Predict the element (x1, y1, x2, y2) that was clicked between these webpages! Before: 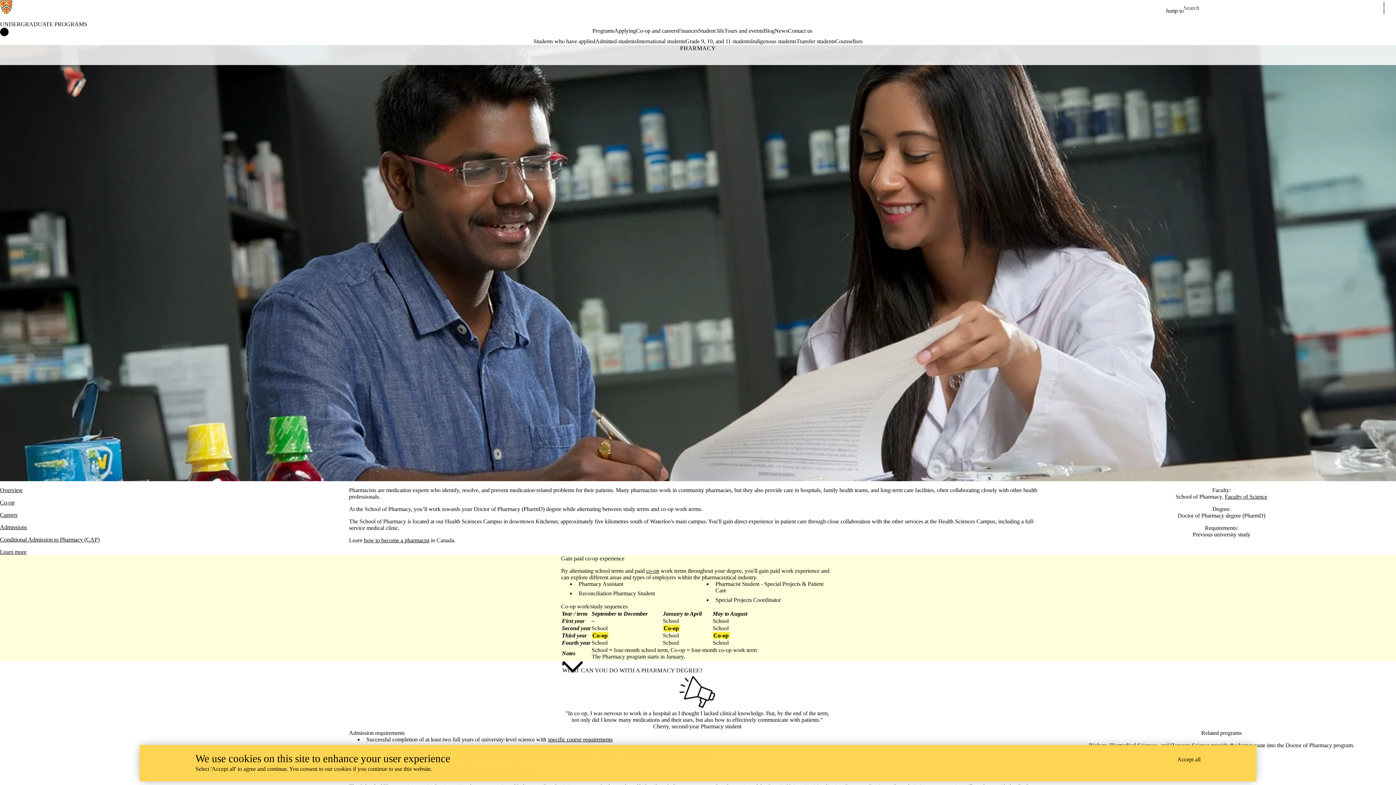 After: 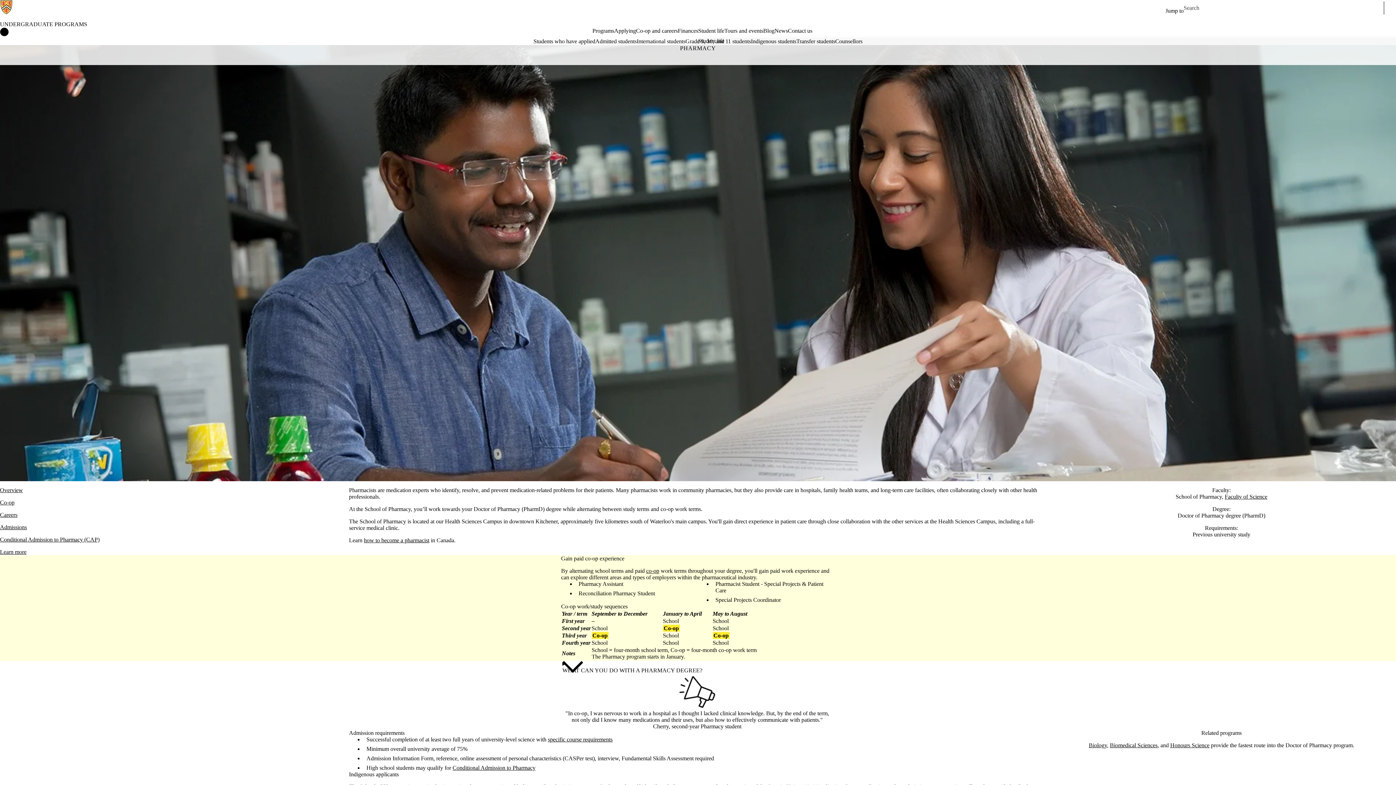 Action: label: Student life bbox: (698, 27, 724, 34)